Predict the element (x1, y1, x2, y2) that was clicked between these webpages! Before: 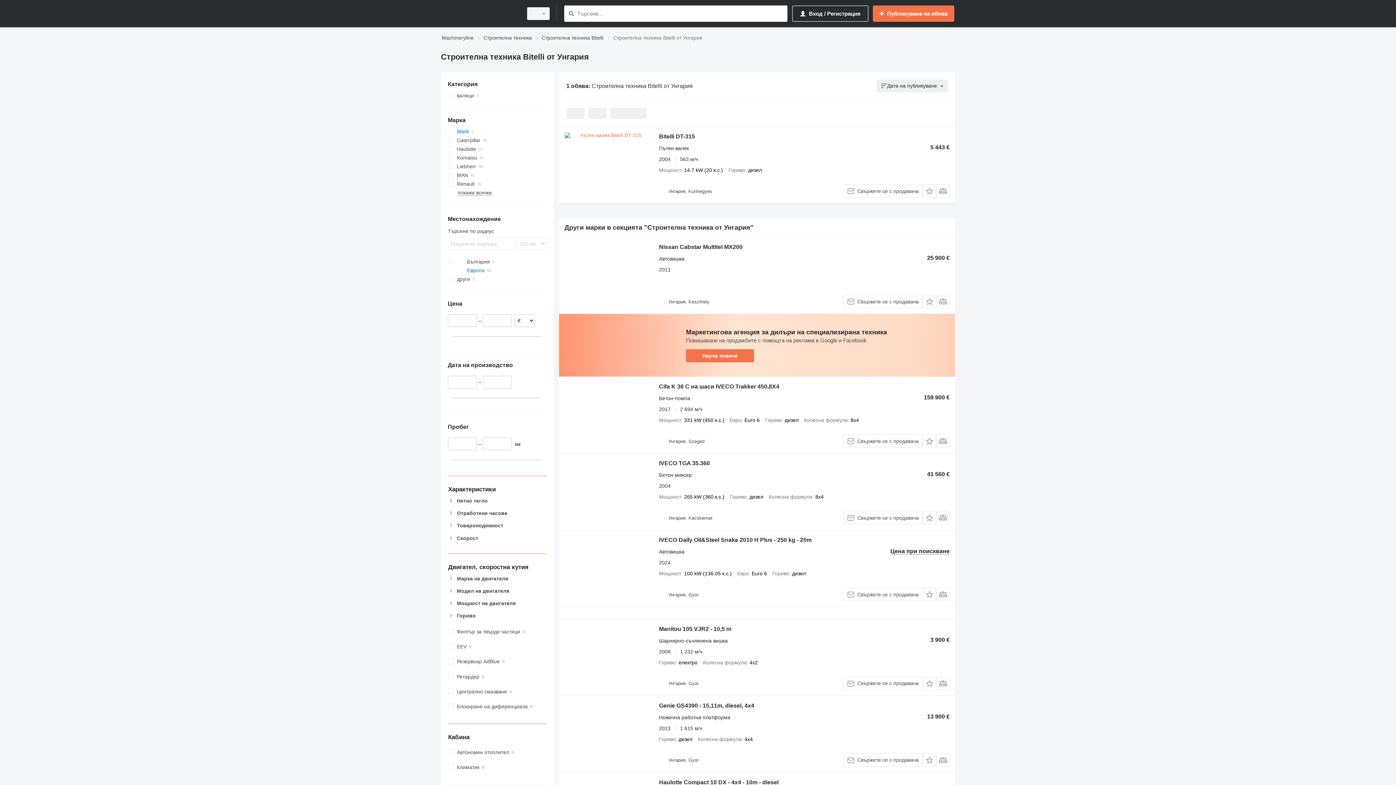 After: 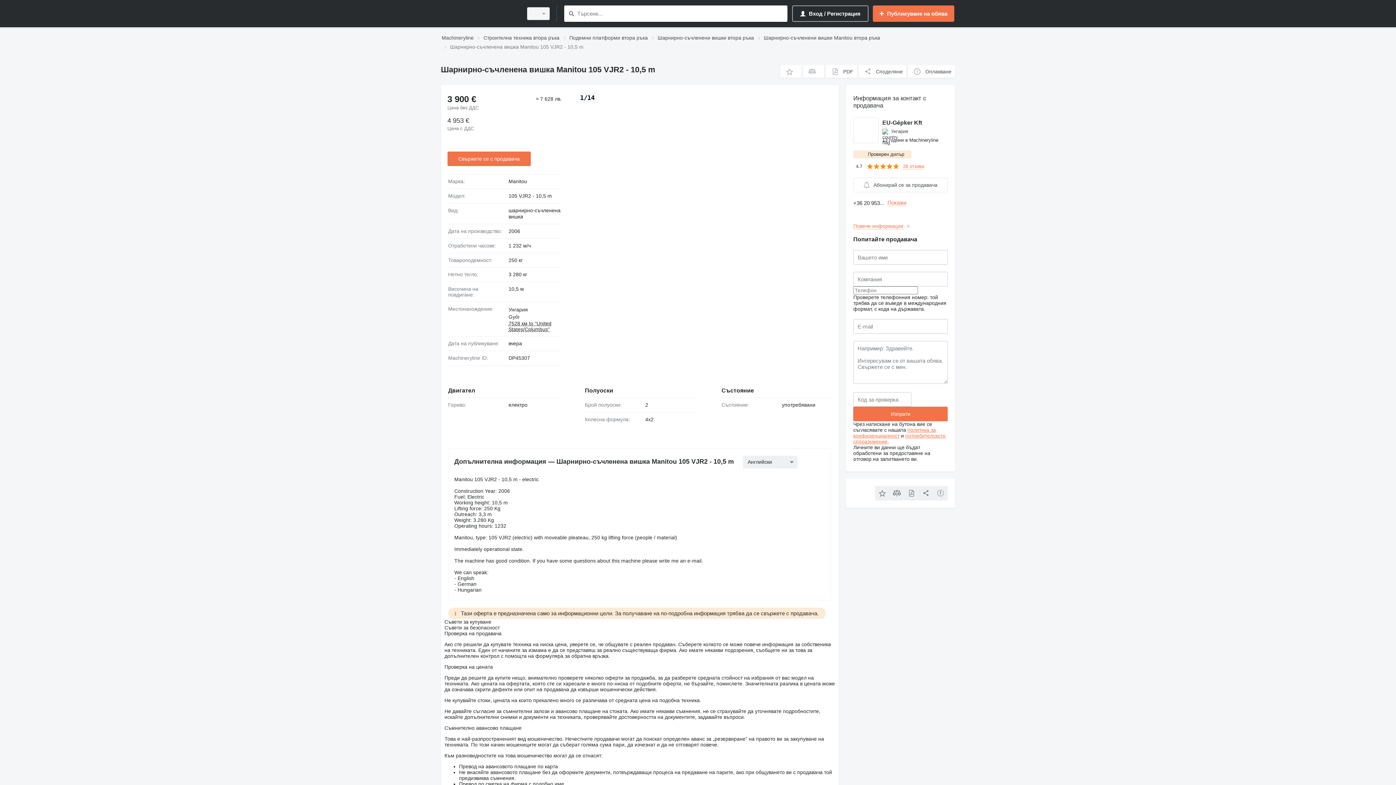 Action: label: Manitou 105 VJR2 - 10,5 m bbox: (659, 626, 731, 634)